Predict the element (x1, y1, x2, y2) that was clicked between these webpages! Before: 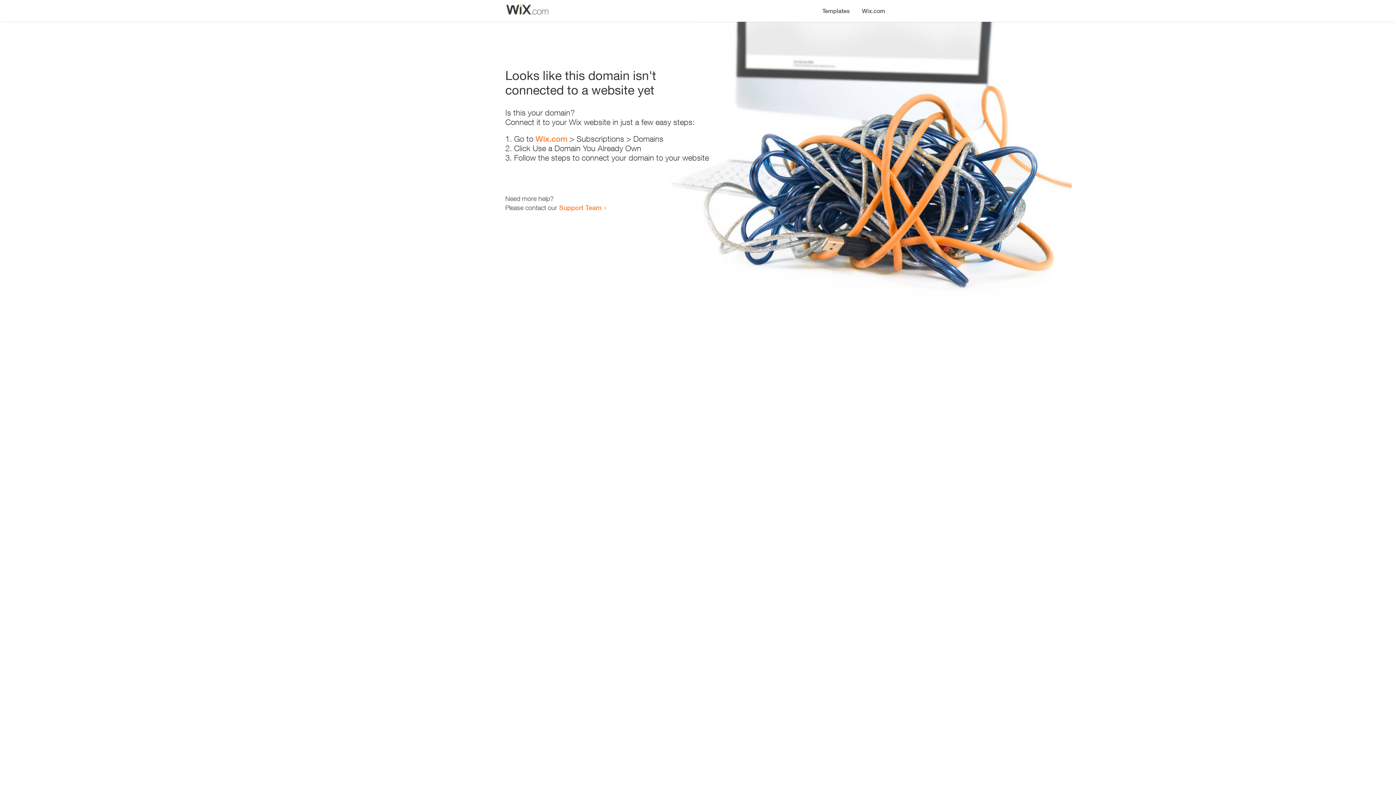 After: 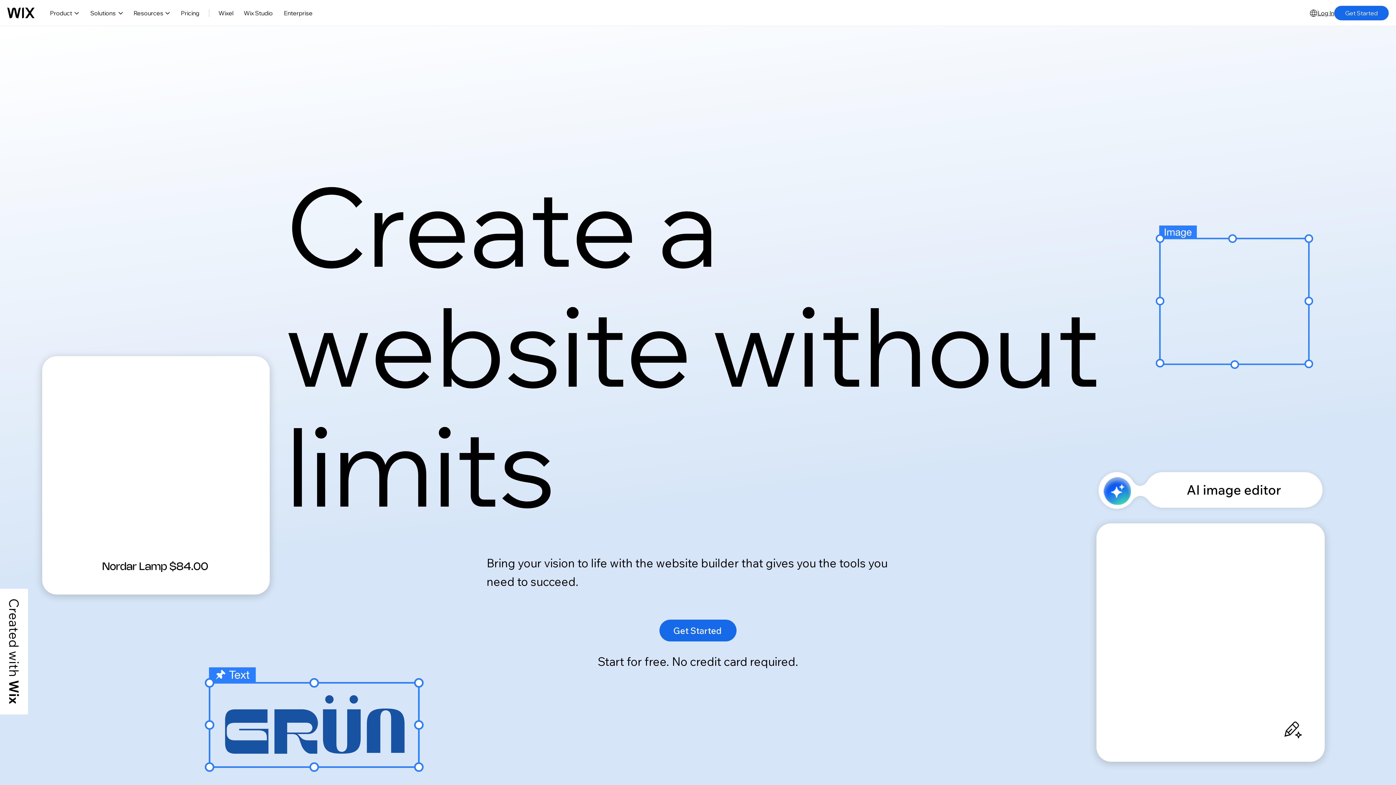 Action: label: Wix.com bbox: (535, 134, 567, 143)